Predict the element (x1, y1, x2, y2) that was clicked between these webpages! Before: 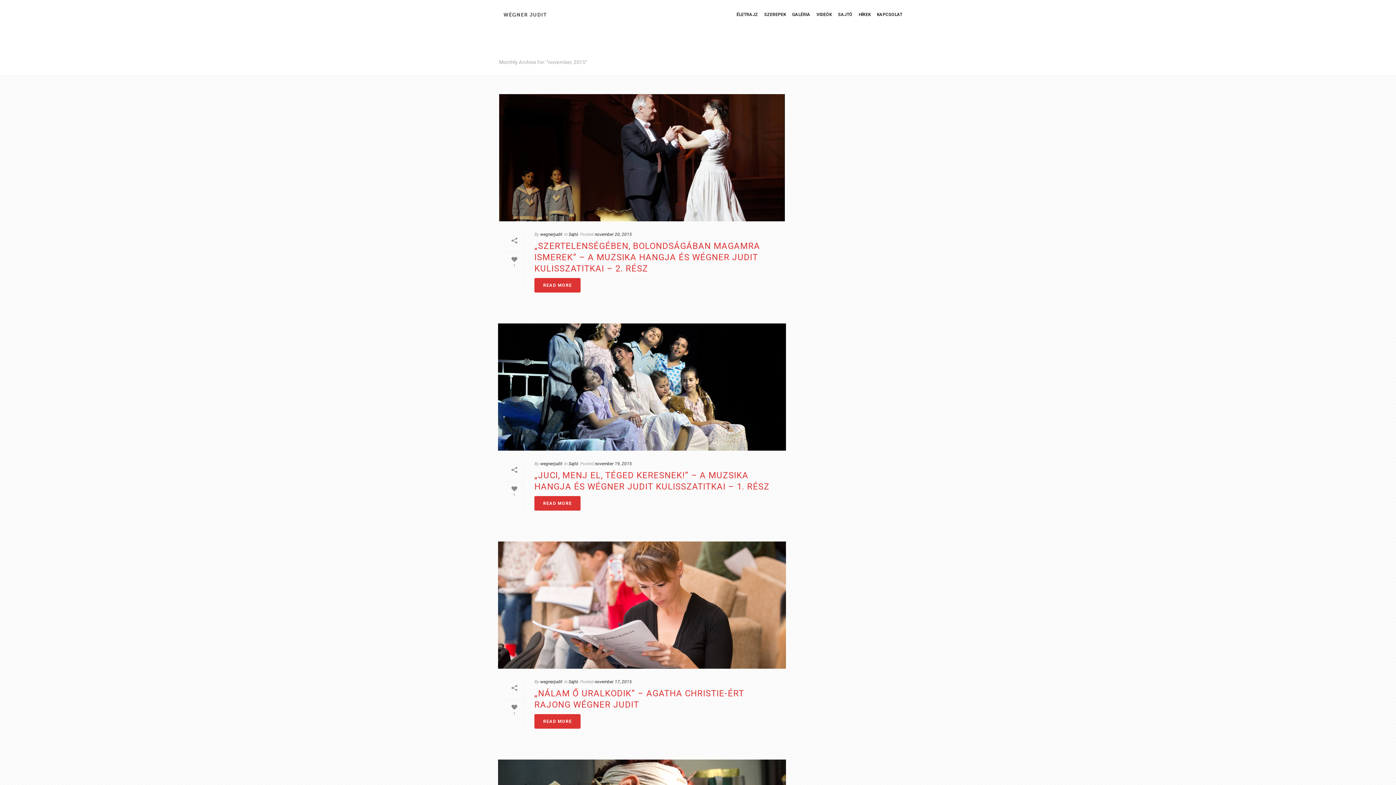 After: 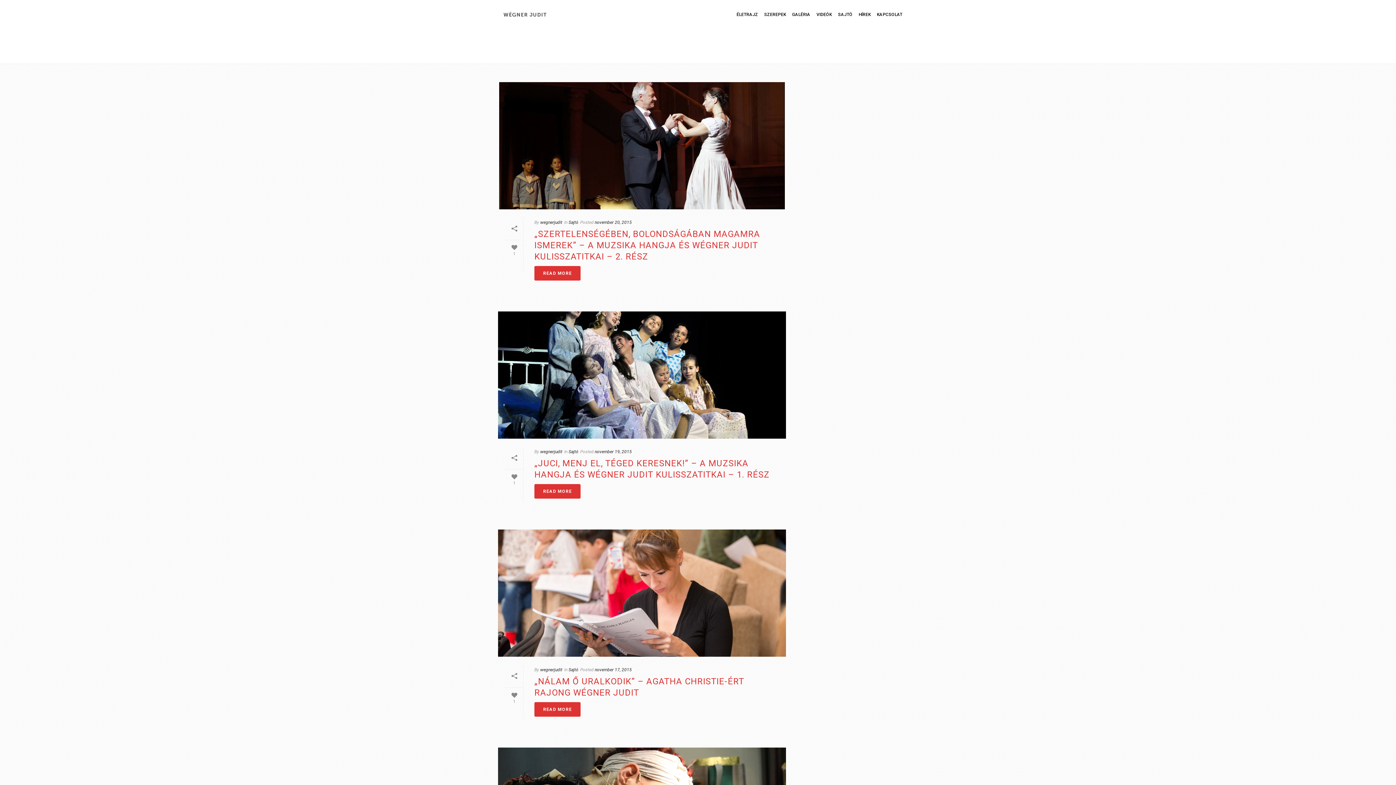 Action: label: Sajtó bbox: (568, 232, 578, 237)